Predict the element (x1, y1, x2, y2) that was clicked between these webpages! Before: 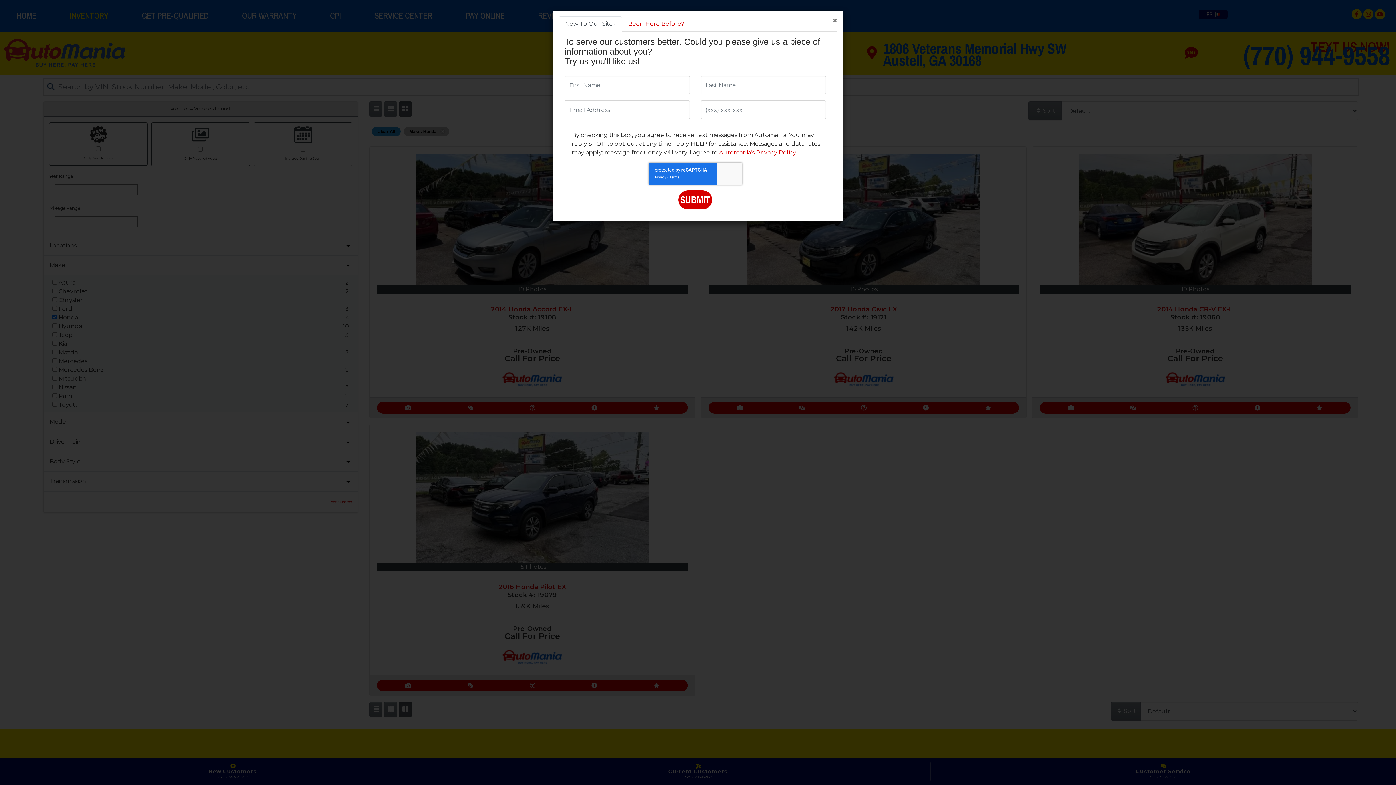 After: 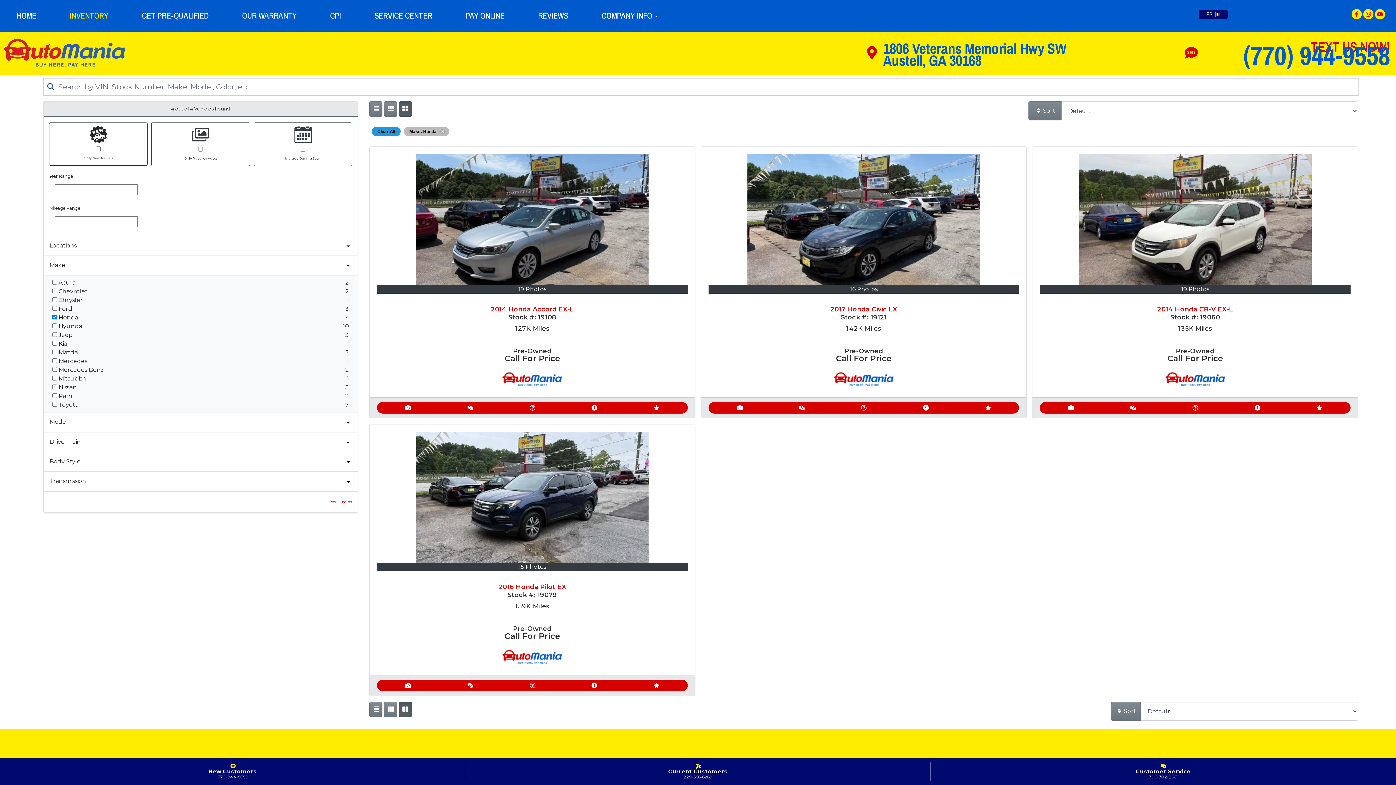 Action: bbox: (832, 12, 837, 21) label: ×